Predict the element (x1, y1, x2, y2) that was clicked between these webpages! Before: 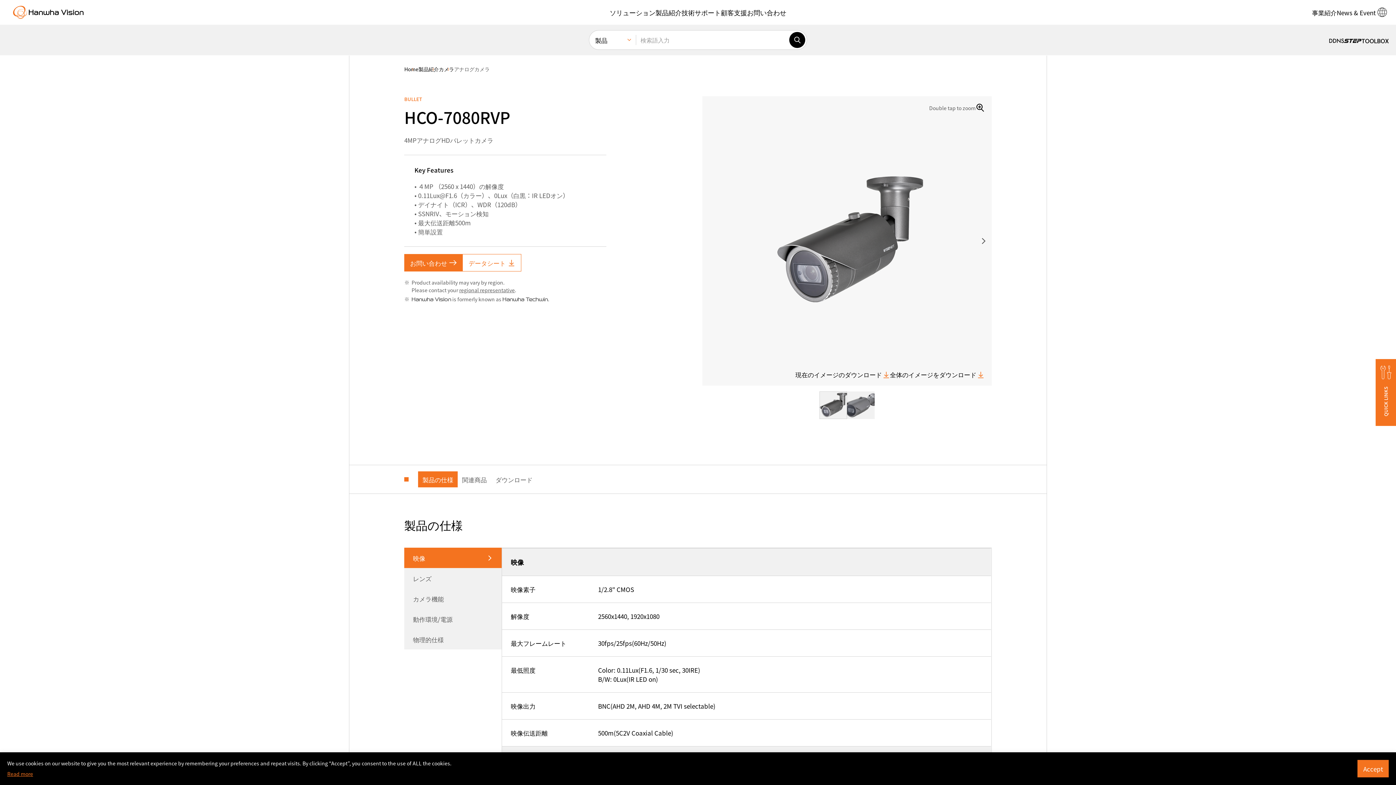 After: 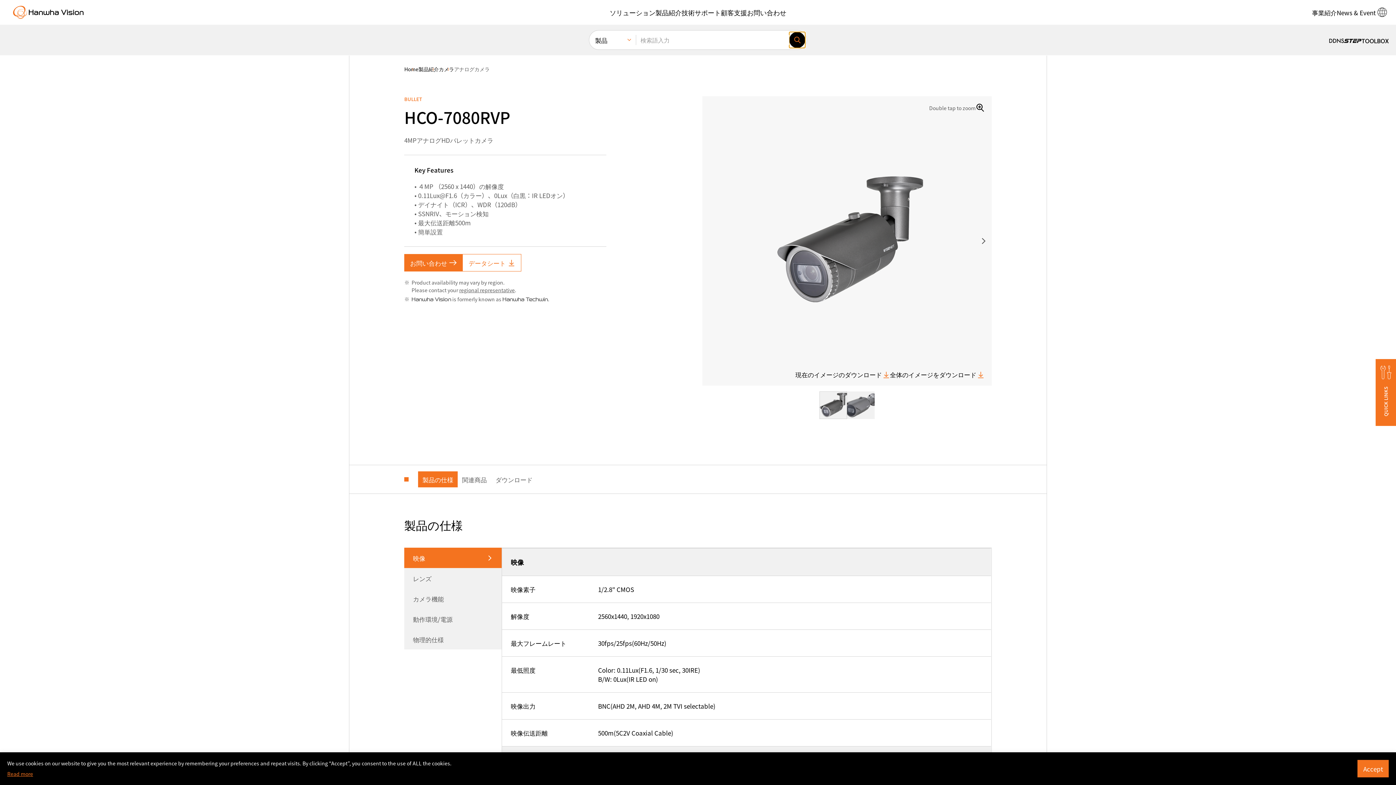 Action: bbox: (789, 32, 805, 48) label: Search